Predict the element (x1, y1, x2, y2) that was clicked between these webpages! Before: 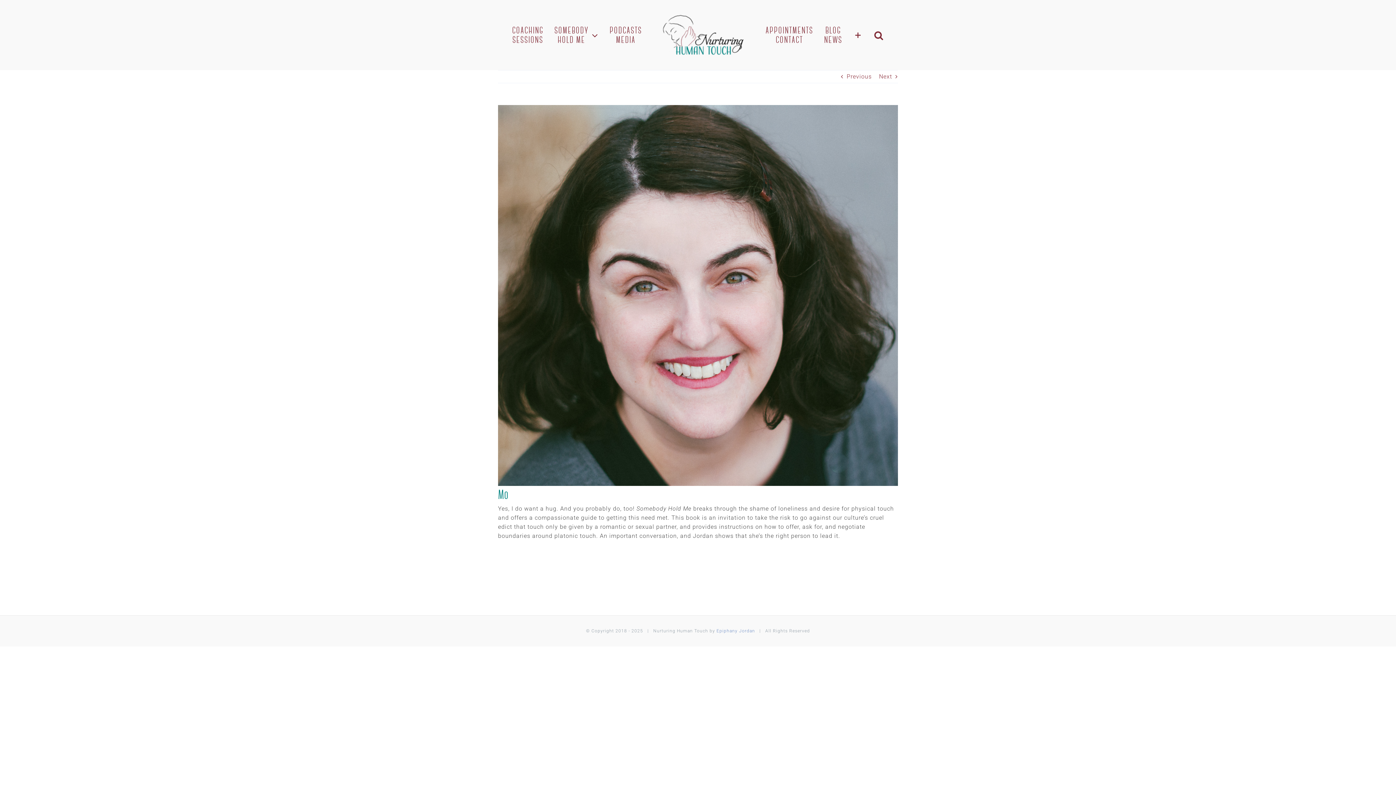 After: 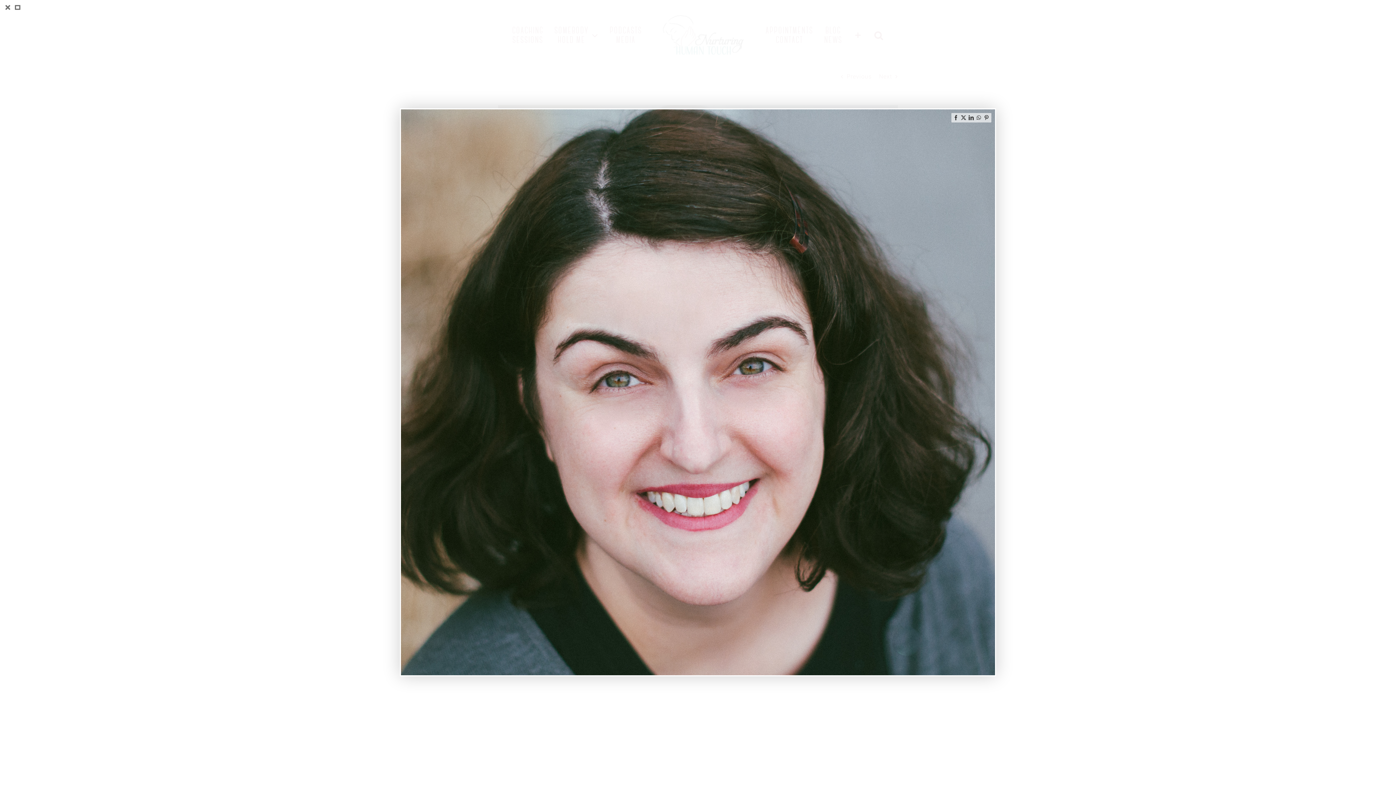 Action: label: moheadshot17 bbox: (498, 105, 898, 486)